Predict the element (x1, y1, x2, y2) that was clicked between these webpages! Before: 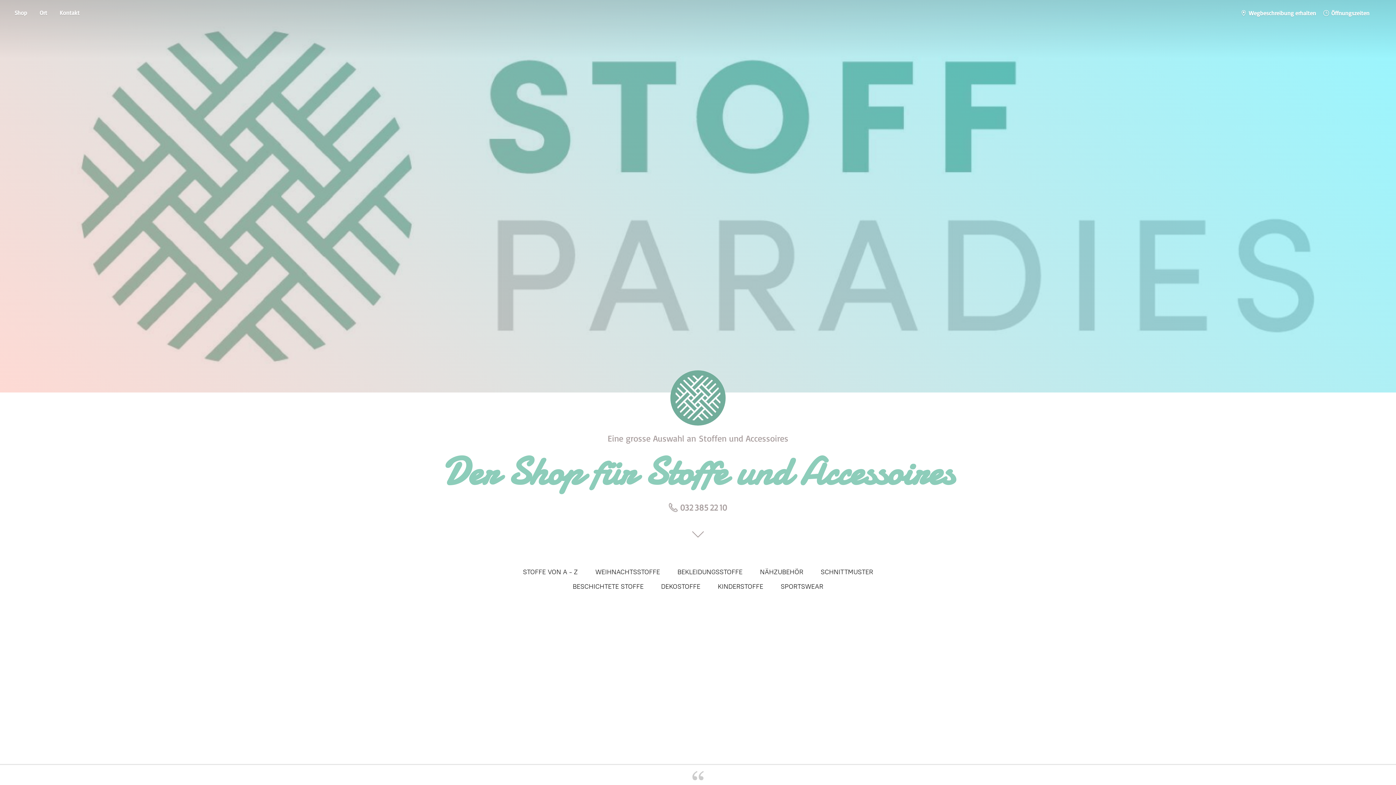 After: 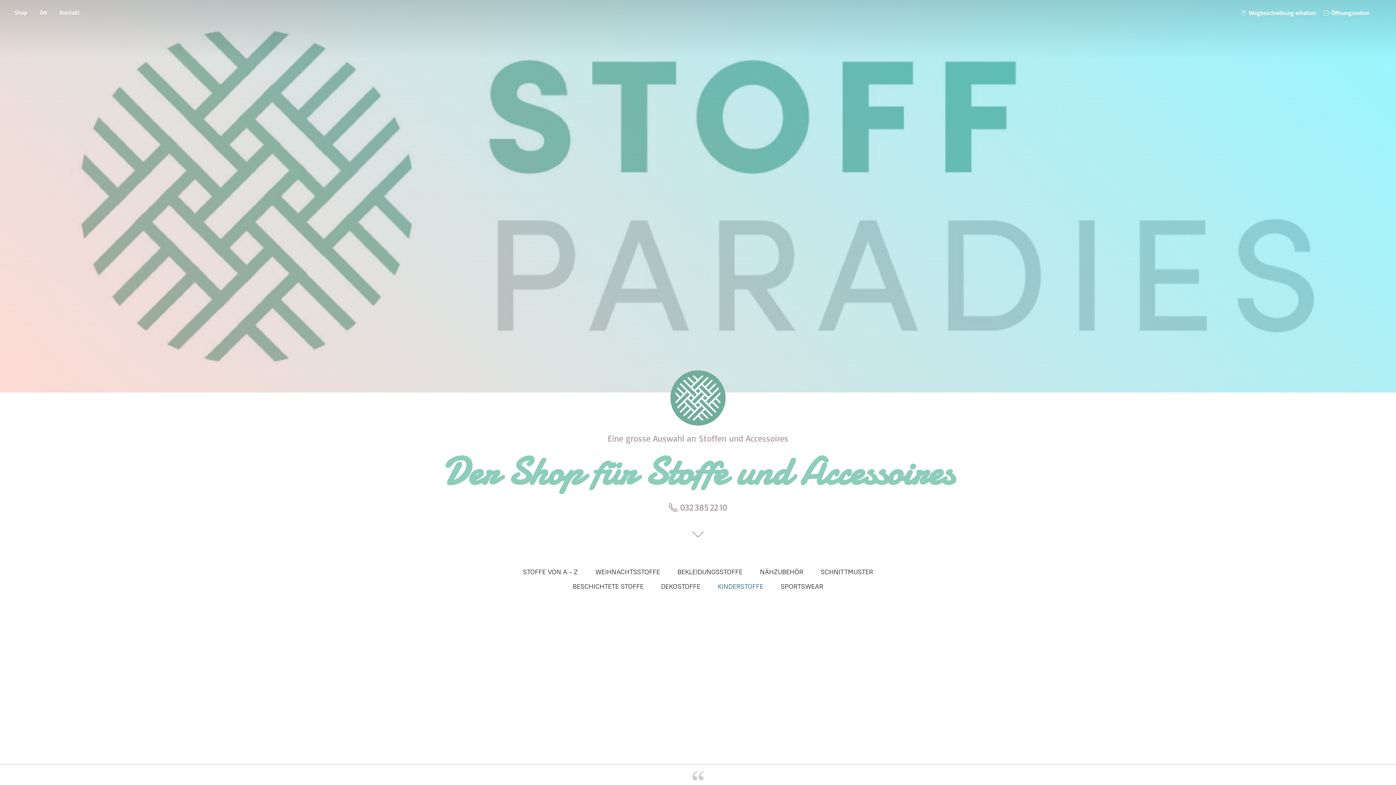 Action: label: KINDERSTOFFE bbox: (718, 581, 763, 592)